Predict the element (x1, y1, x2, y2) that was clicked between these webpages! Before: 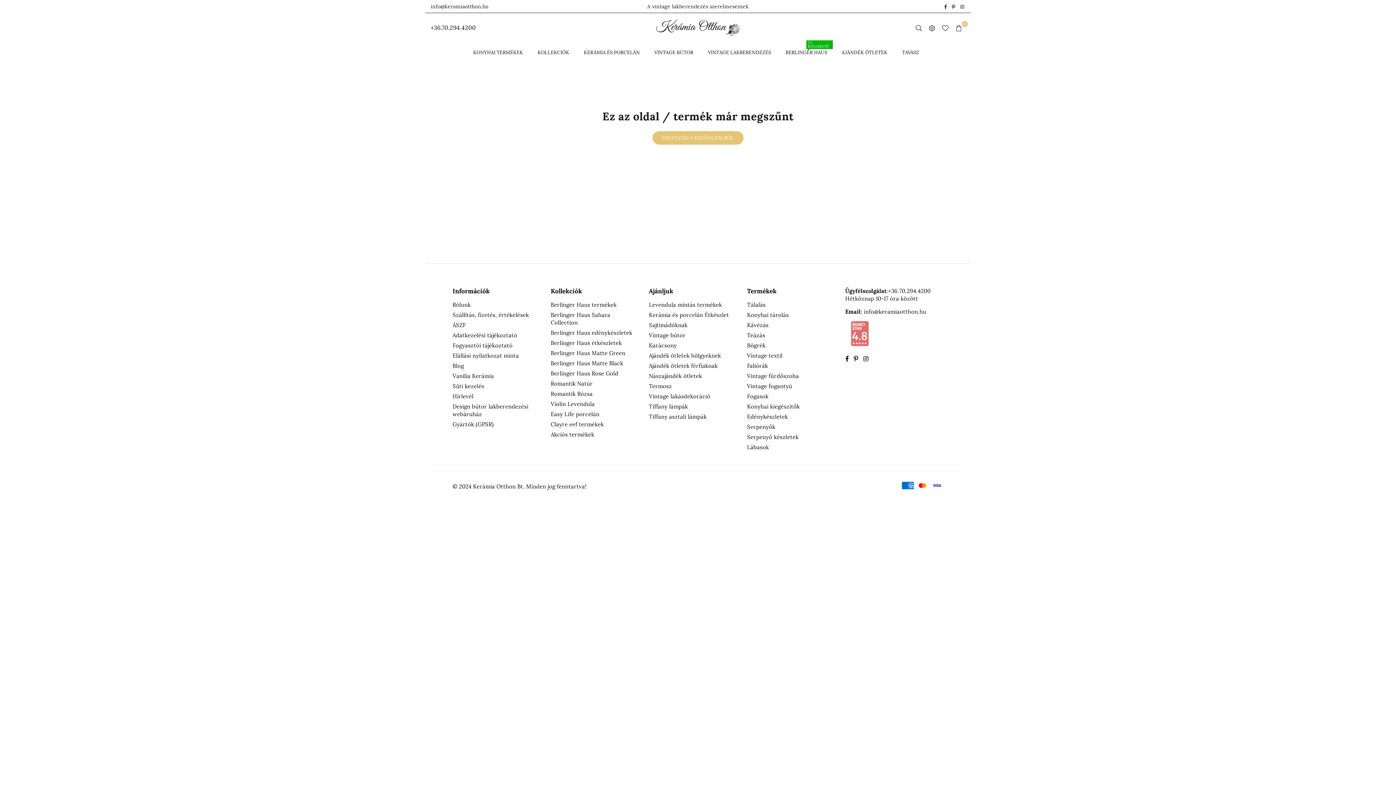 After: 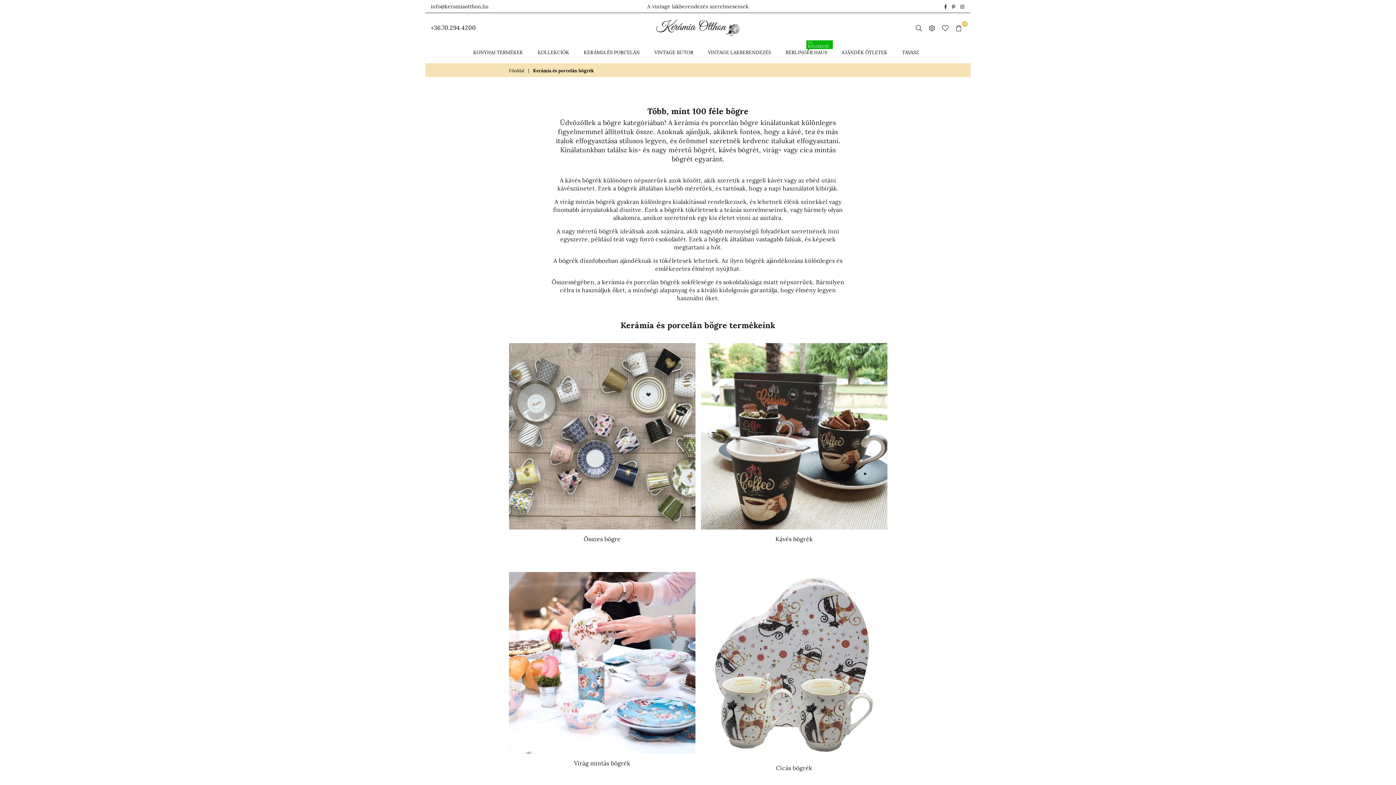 Action: label: Bögrék bbox: (747, 342, 765, 349)